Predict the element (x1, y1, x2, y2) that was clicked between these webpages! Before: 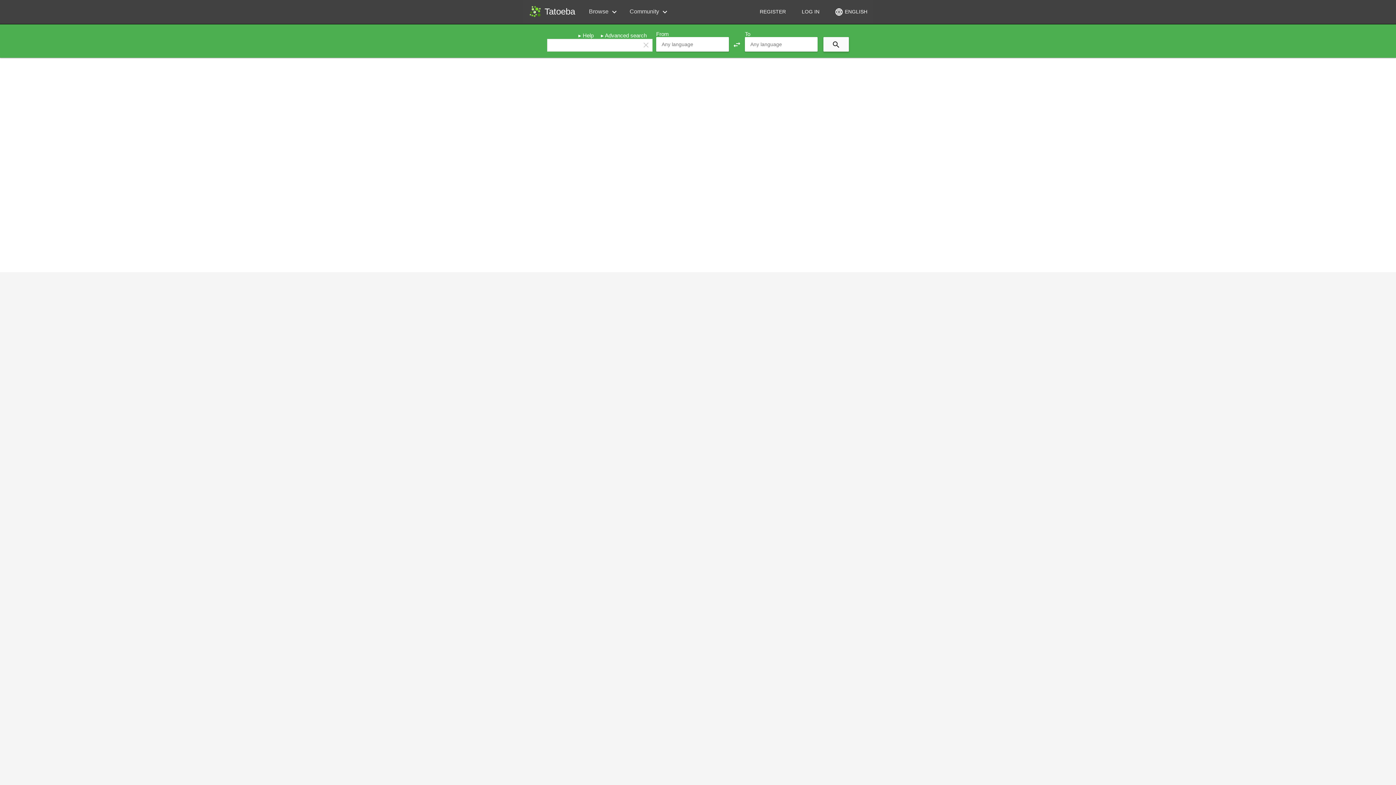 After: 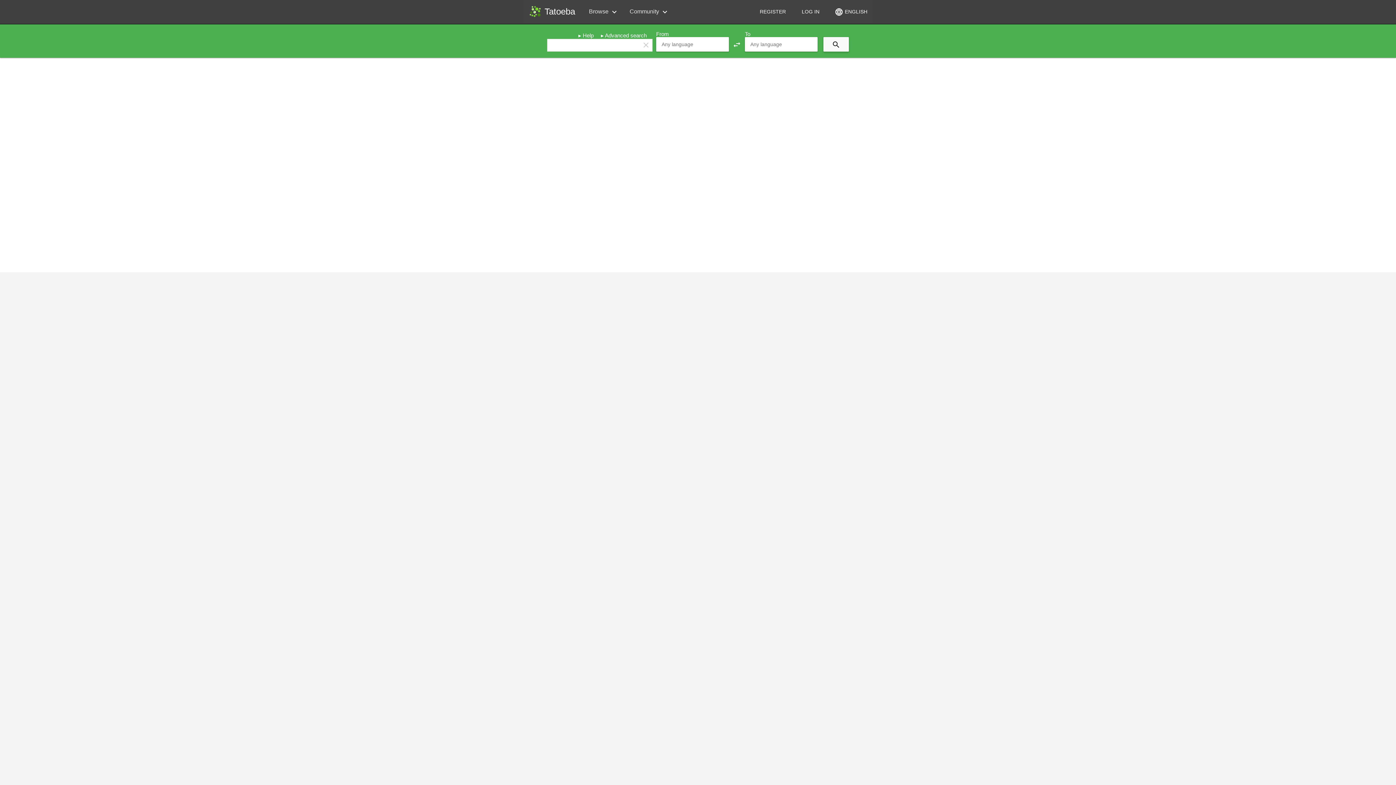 Action: bbox: (729, 36, 745, 51) label: swap_horiz